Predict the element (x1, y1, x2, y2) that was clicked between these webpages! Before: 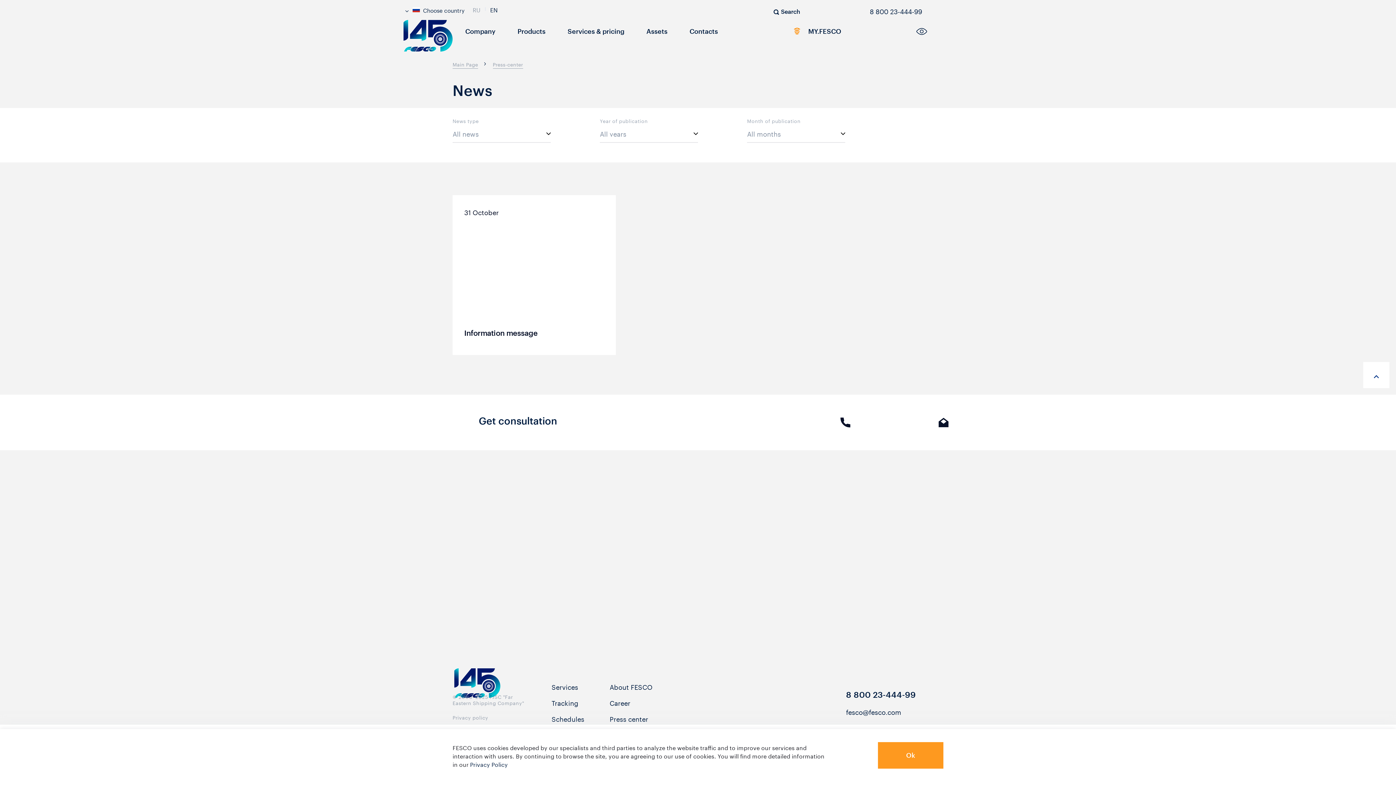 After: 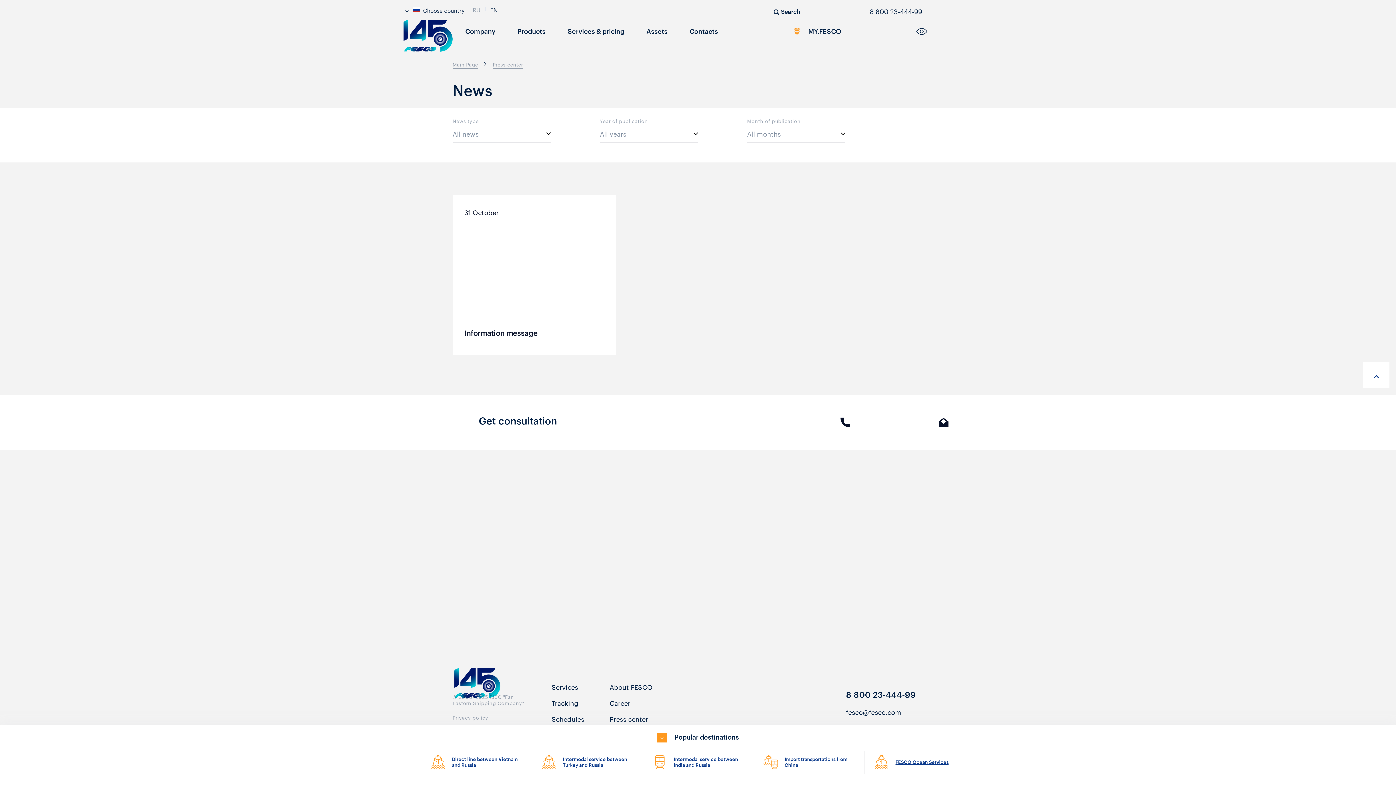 Action: label: button bbox: (878, 742, 943, 769)